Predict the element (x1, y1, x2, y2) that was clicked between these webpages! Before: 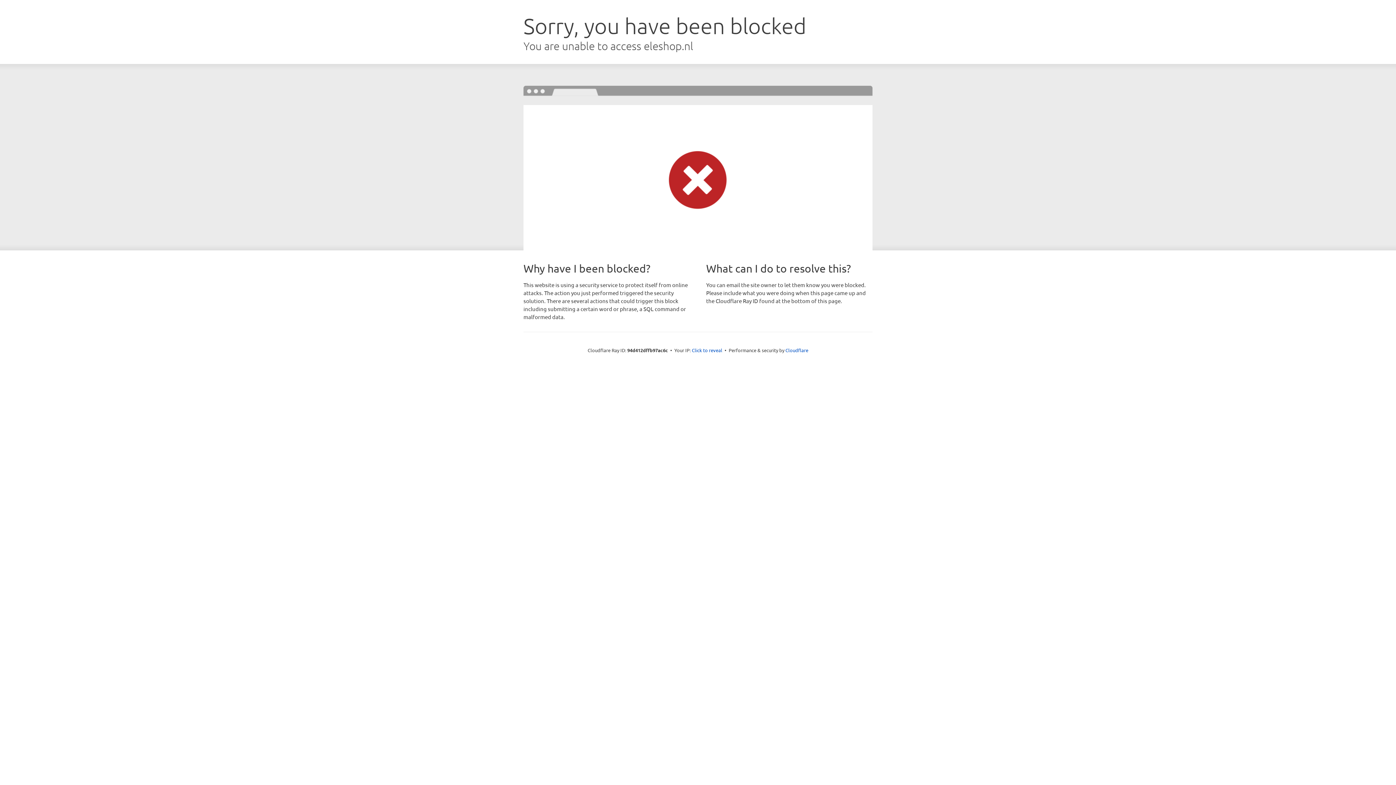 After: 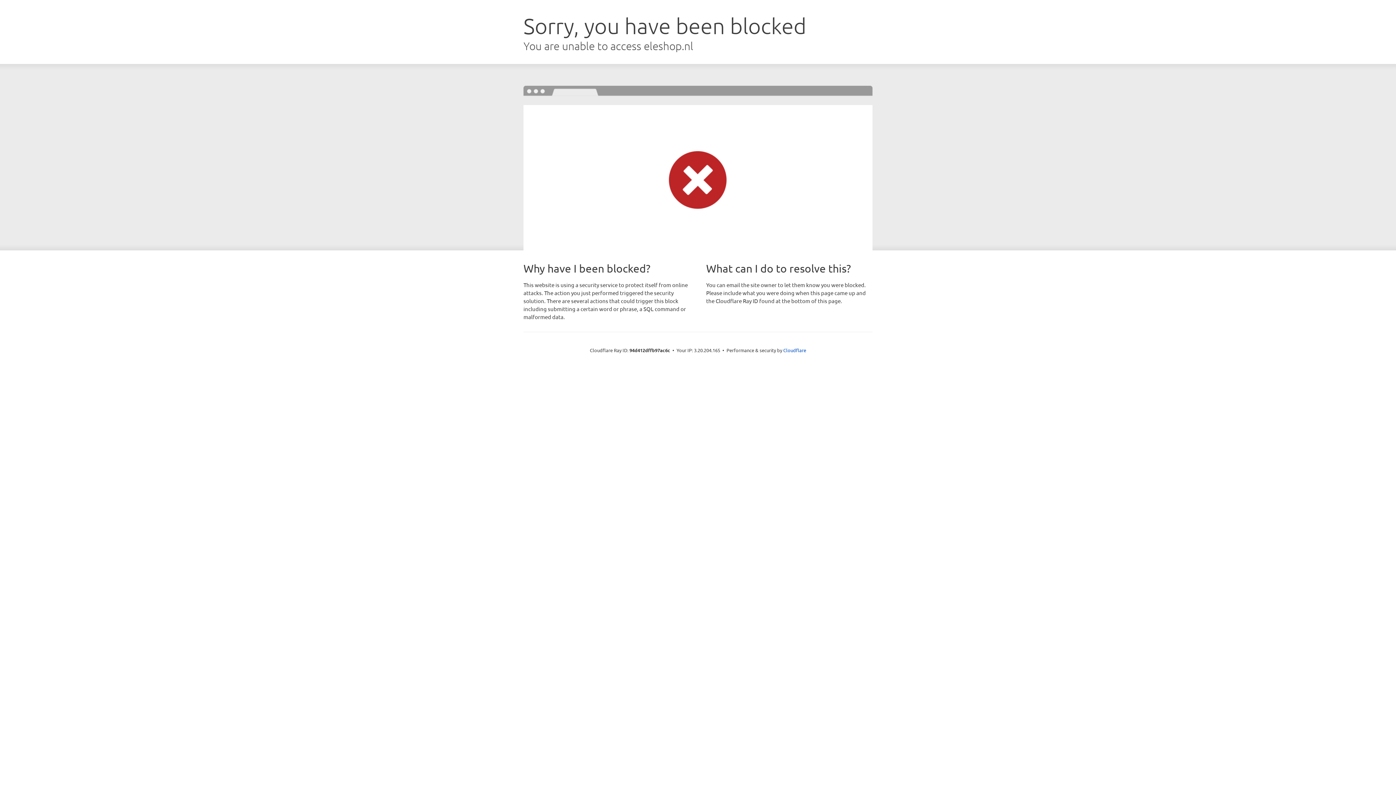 Action: label: Click to reveal bbox: (692, 346, 722, 353)